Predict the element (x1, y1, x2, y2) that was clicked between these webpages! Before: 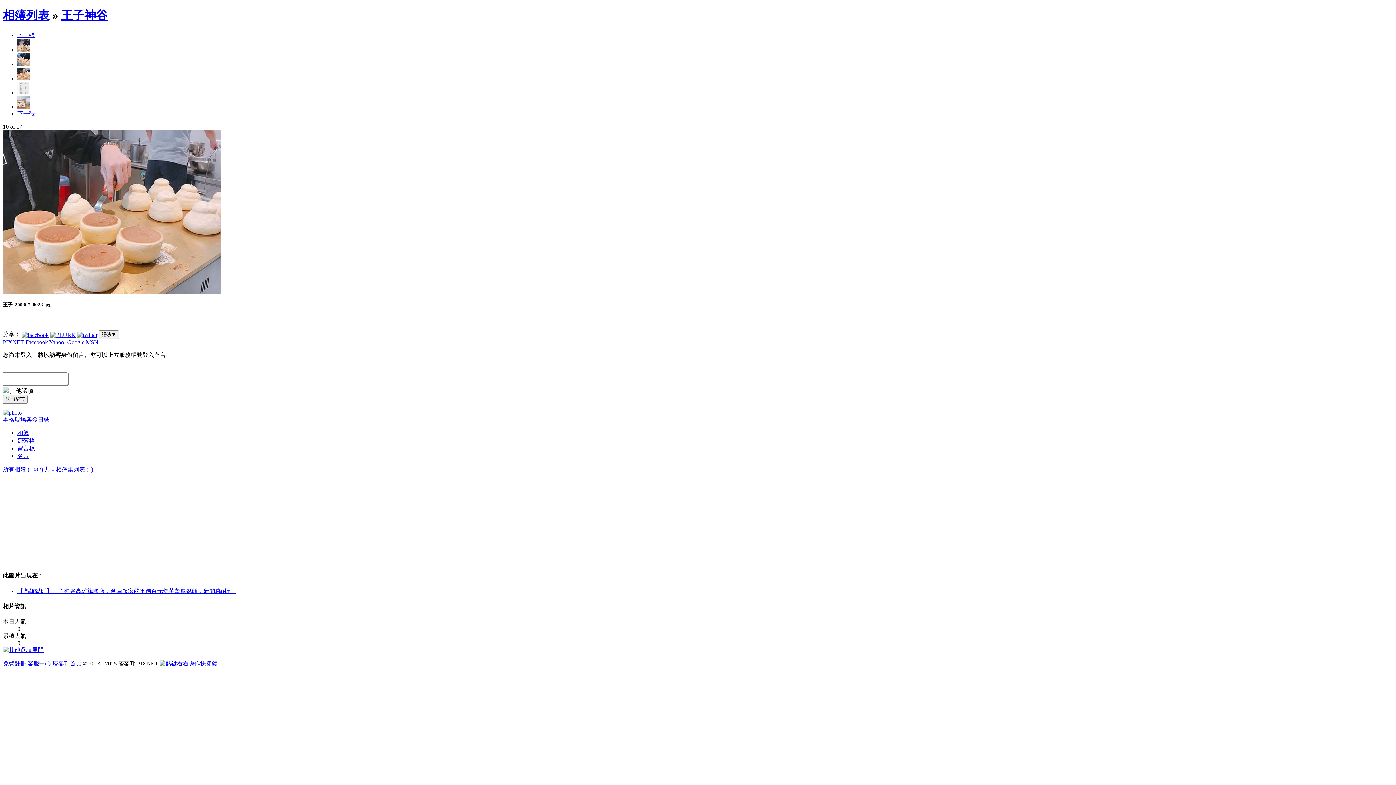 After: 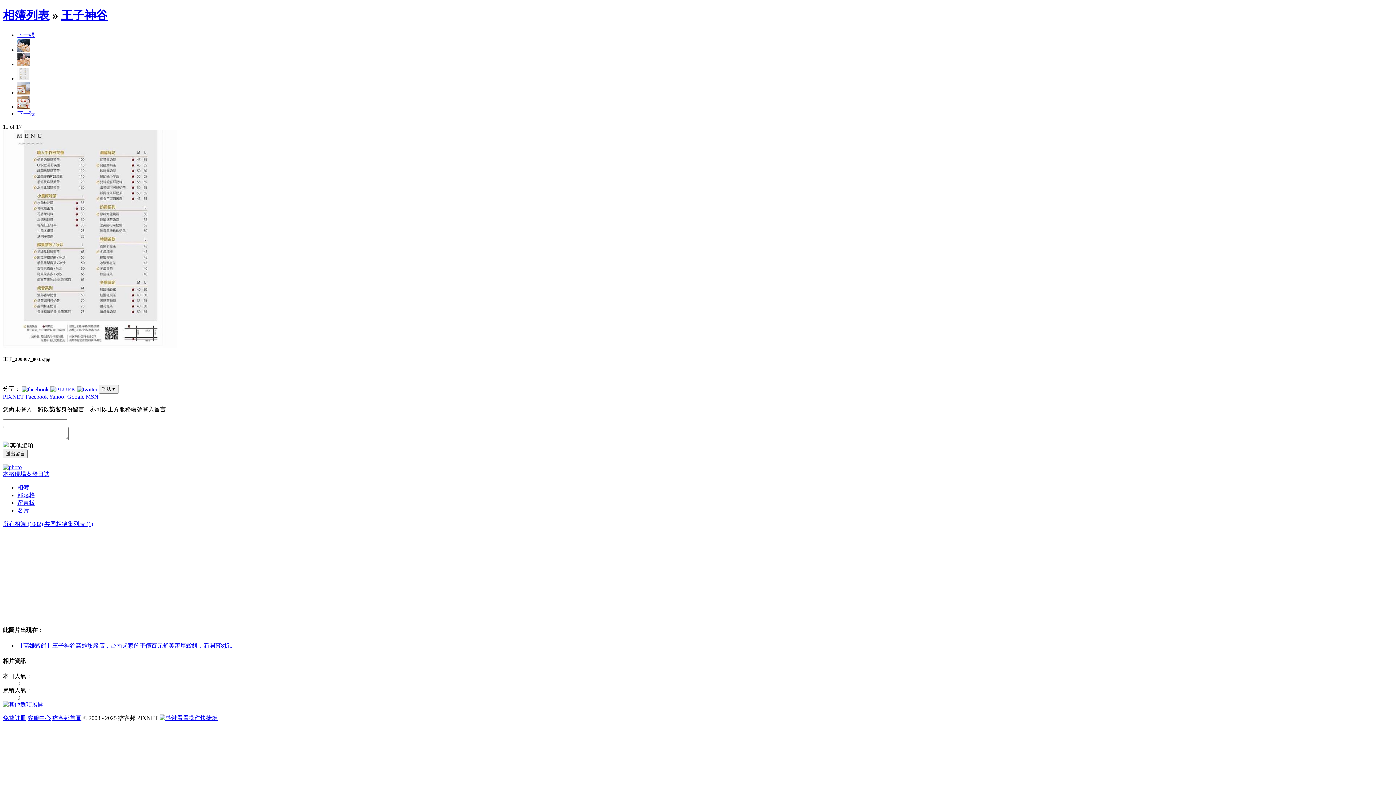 Action: bbox: (17, 89, 30, 95)